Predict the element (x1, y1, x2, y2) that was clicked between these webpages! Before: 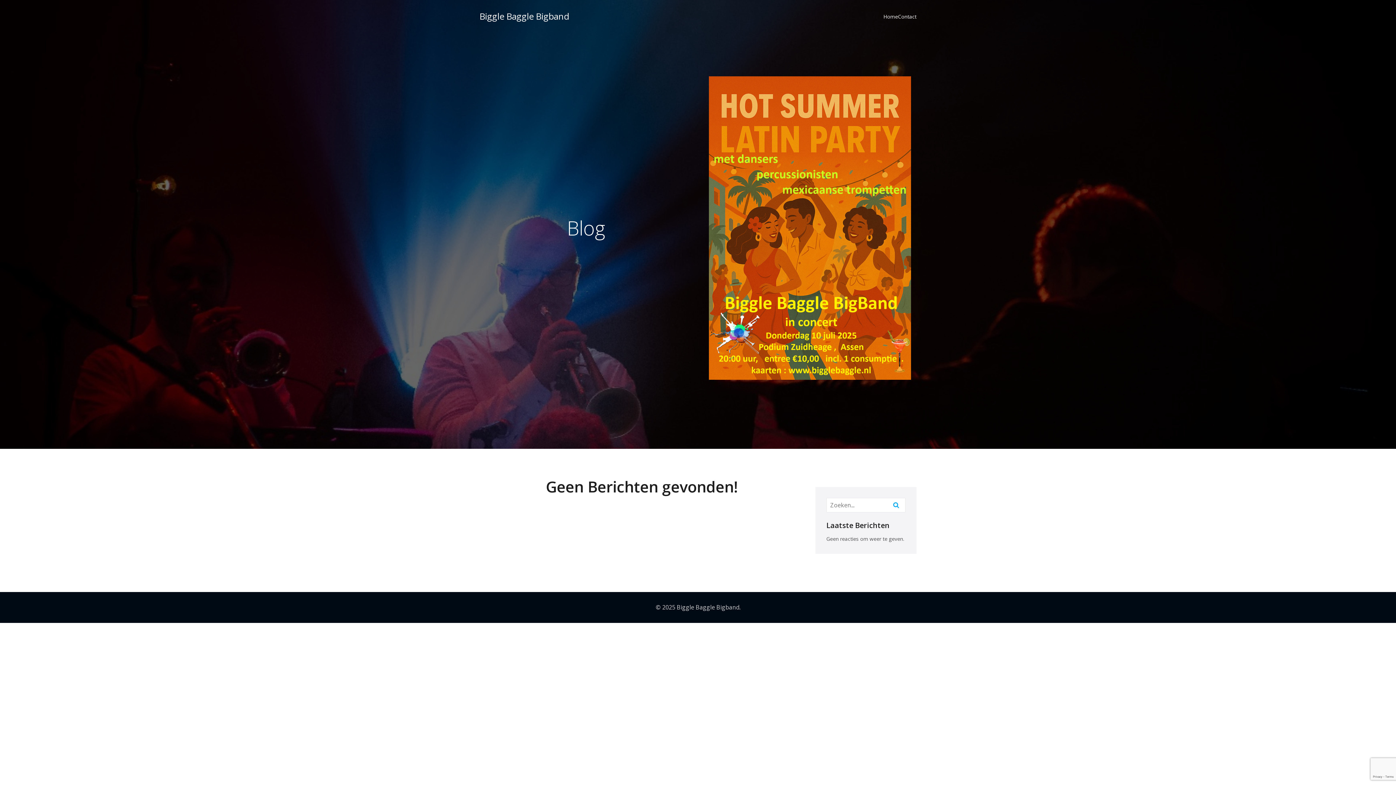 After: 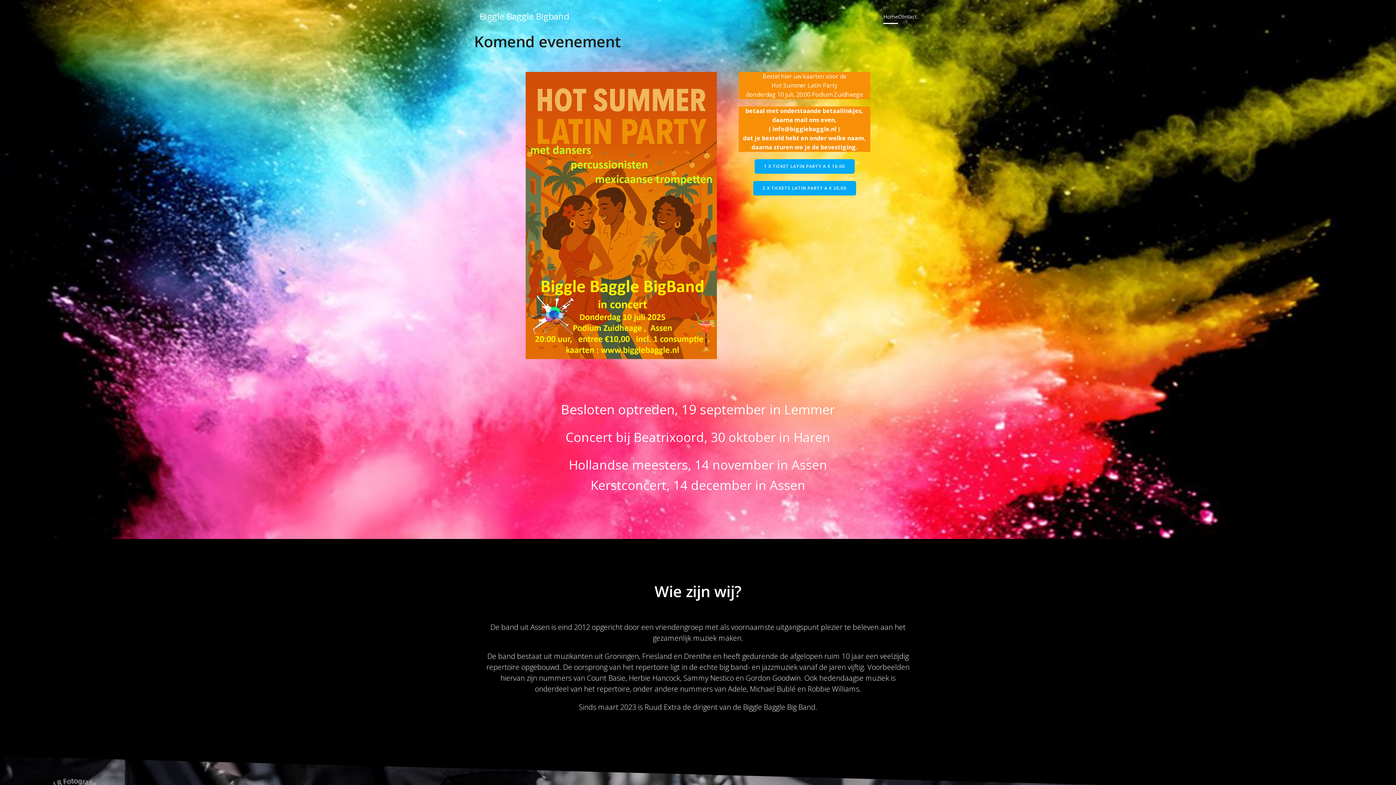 Action: label: Biggle Baggle Bigband bbox: (479, 9, 569, 22)